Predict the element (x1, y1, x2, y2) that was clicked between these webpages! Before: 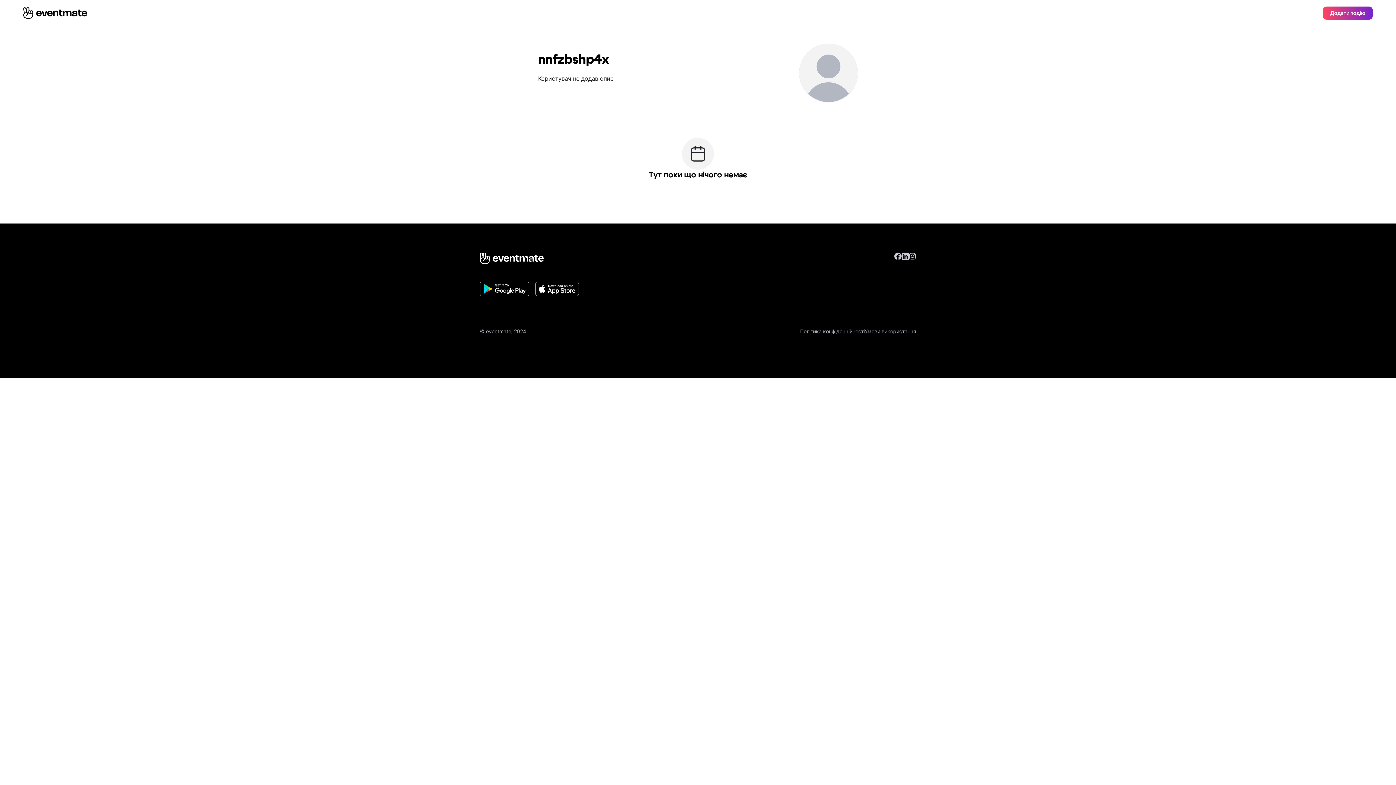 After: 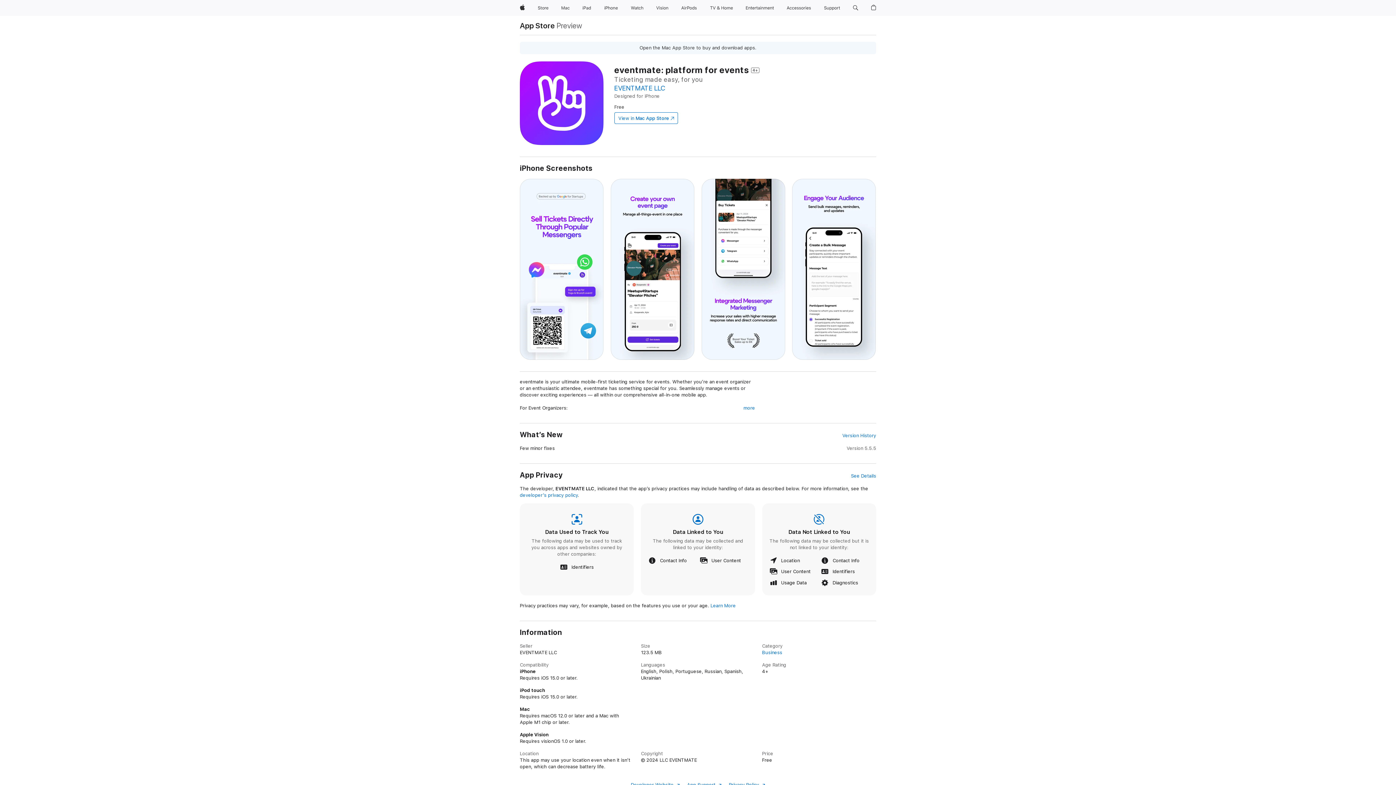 Action: bbox: (529, 281, 579, 296)